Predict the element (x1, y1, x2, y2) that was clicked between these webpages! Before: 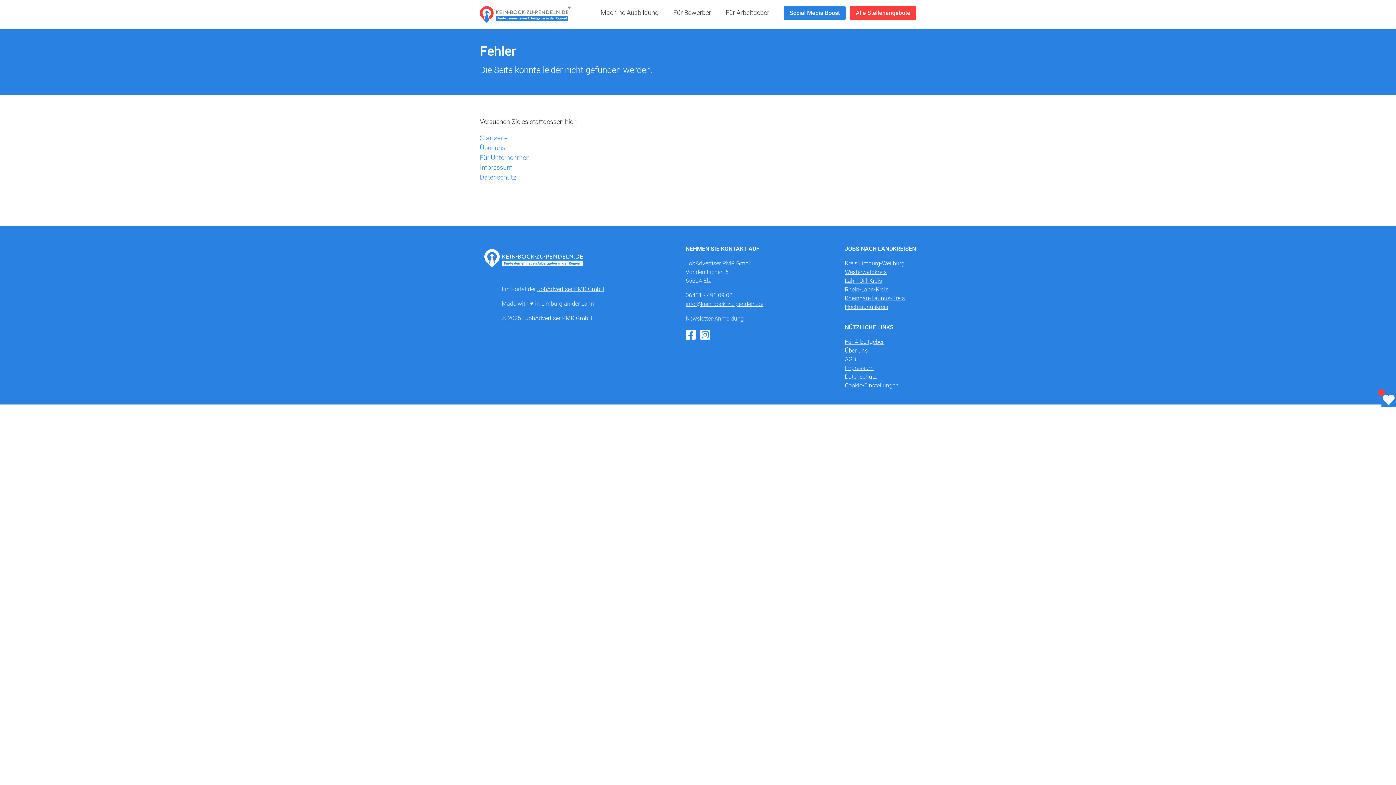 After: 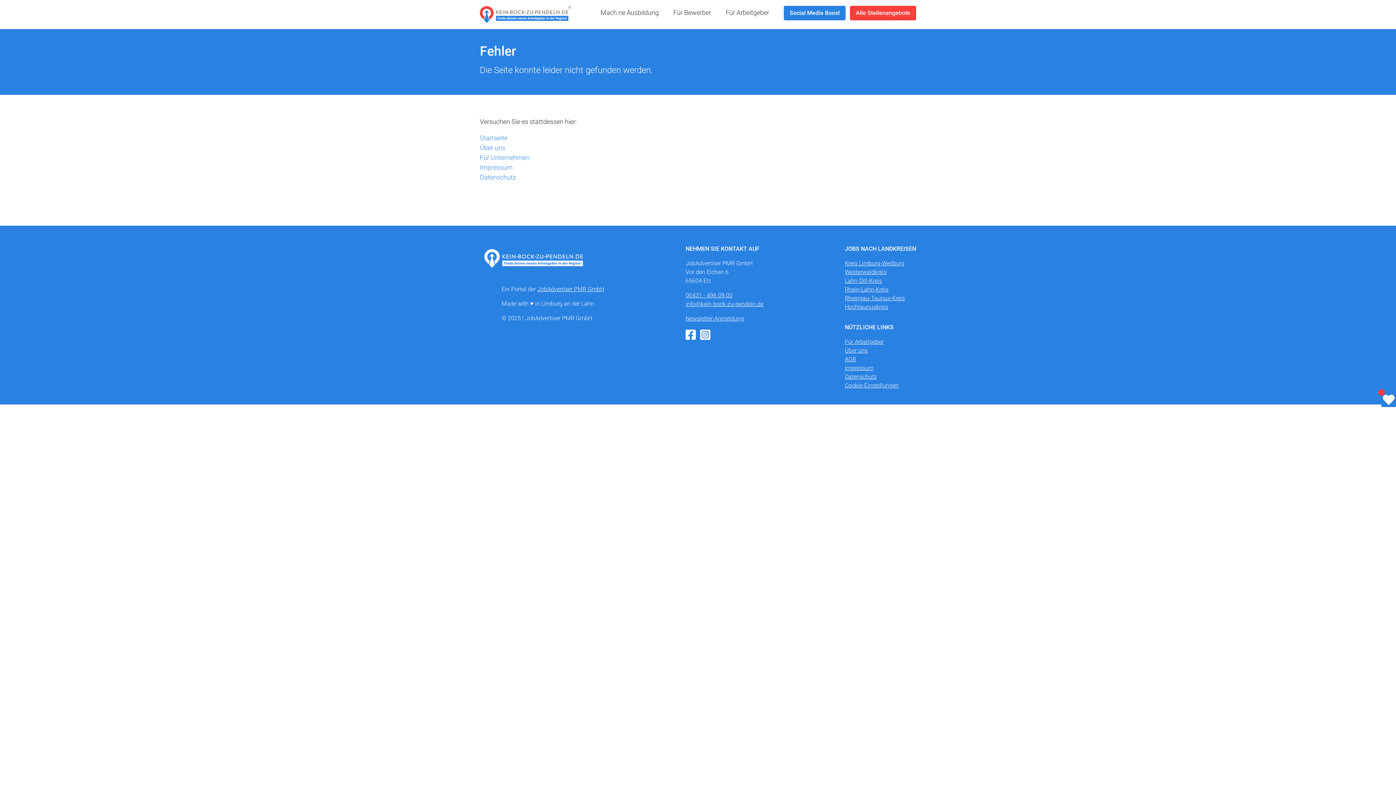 Action: bbox: (700, 333, 710, 340)